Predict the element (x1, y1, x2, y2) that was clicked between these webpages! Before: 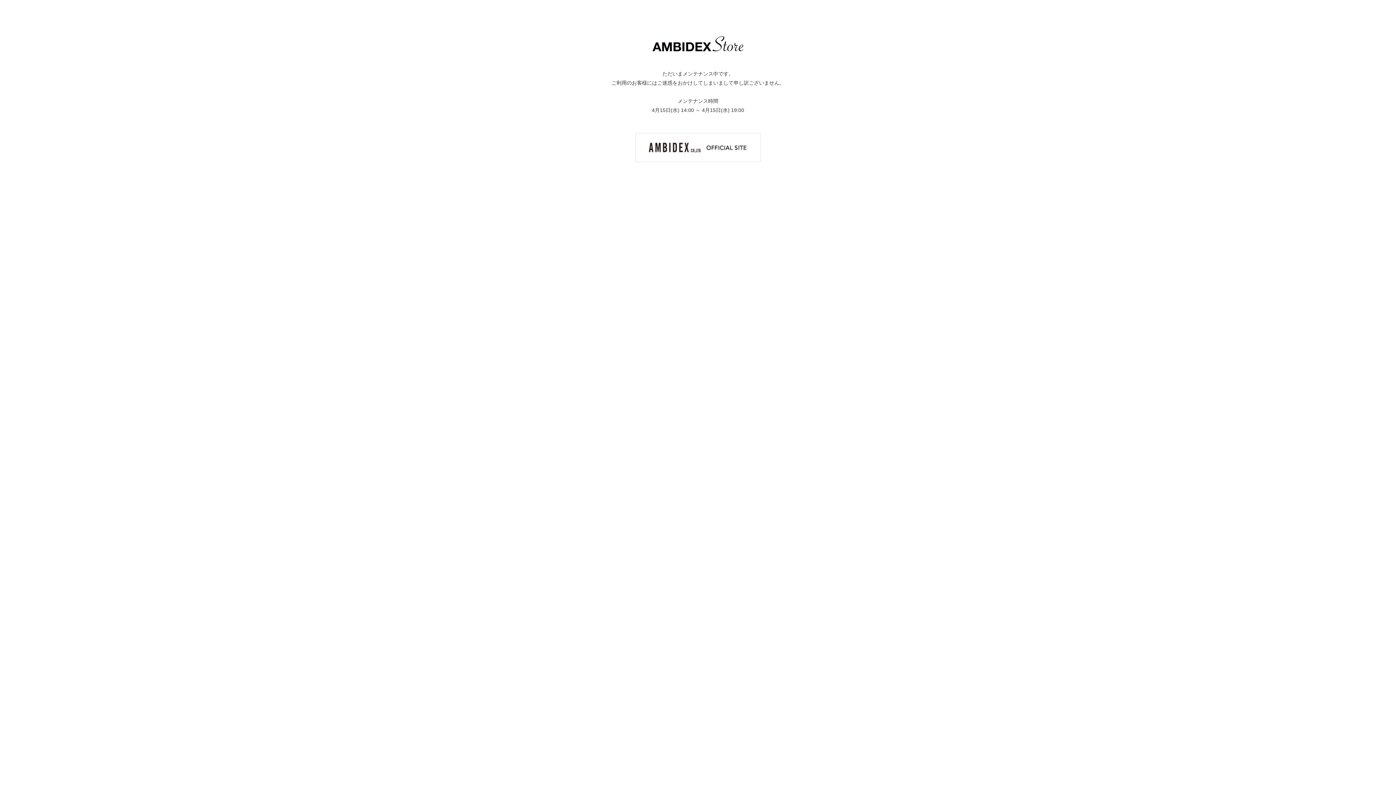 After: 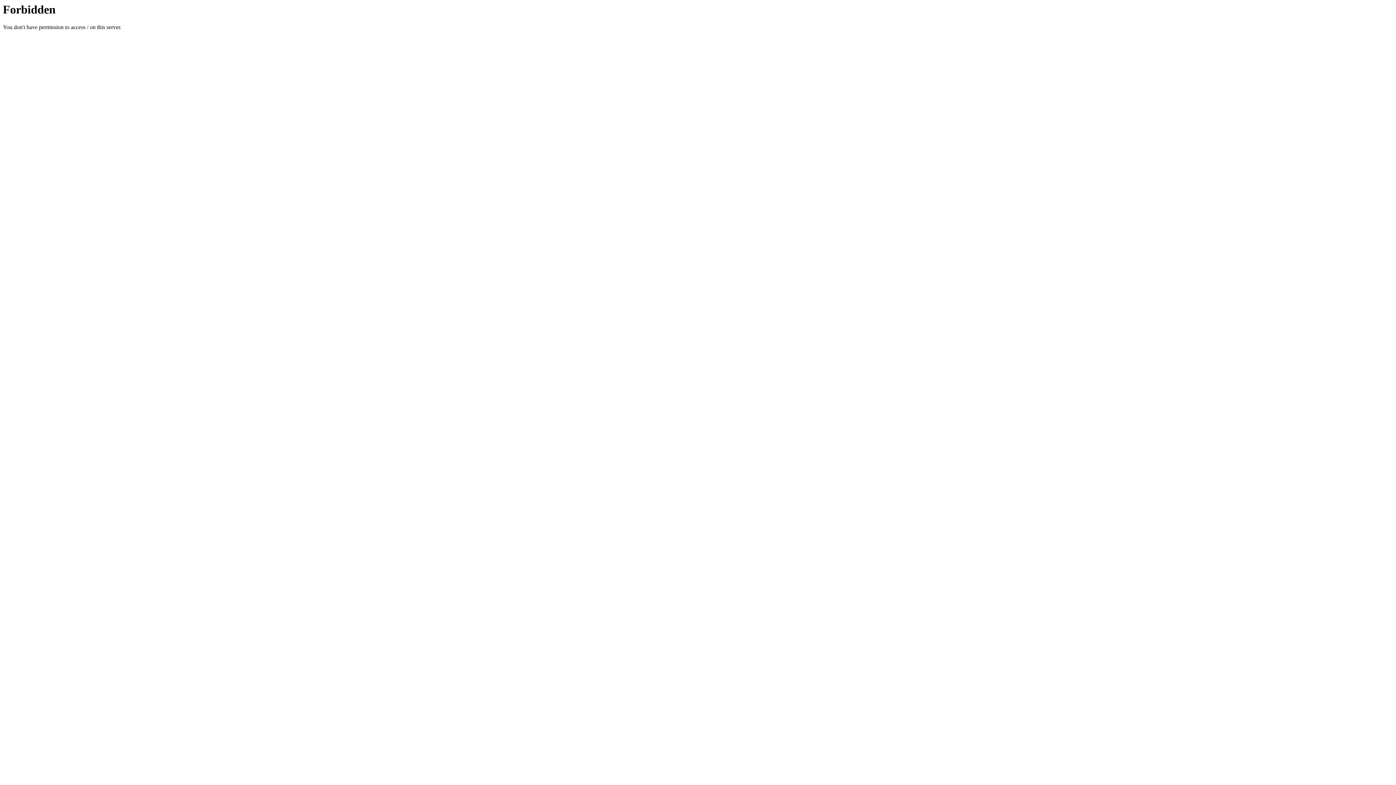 Action: bbox: (635, 144, 760, 150)